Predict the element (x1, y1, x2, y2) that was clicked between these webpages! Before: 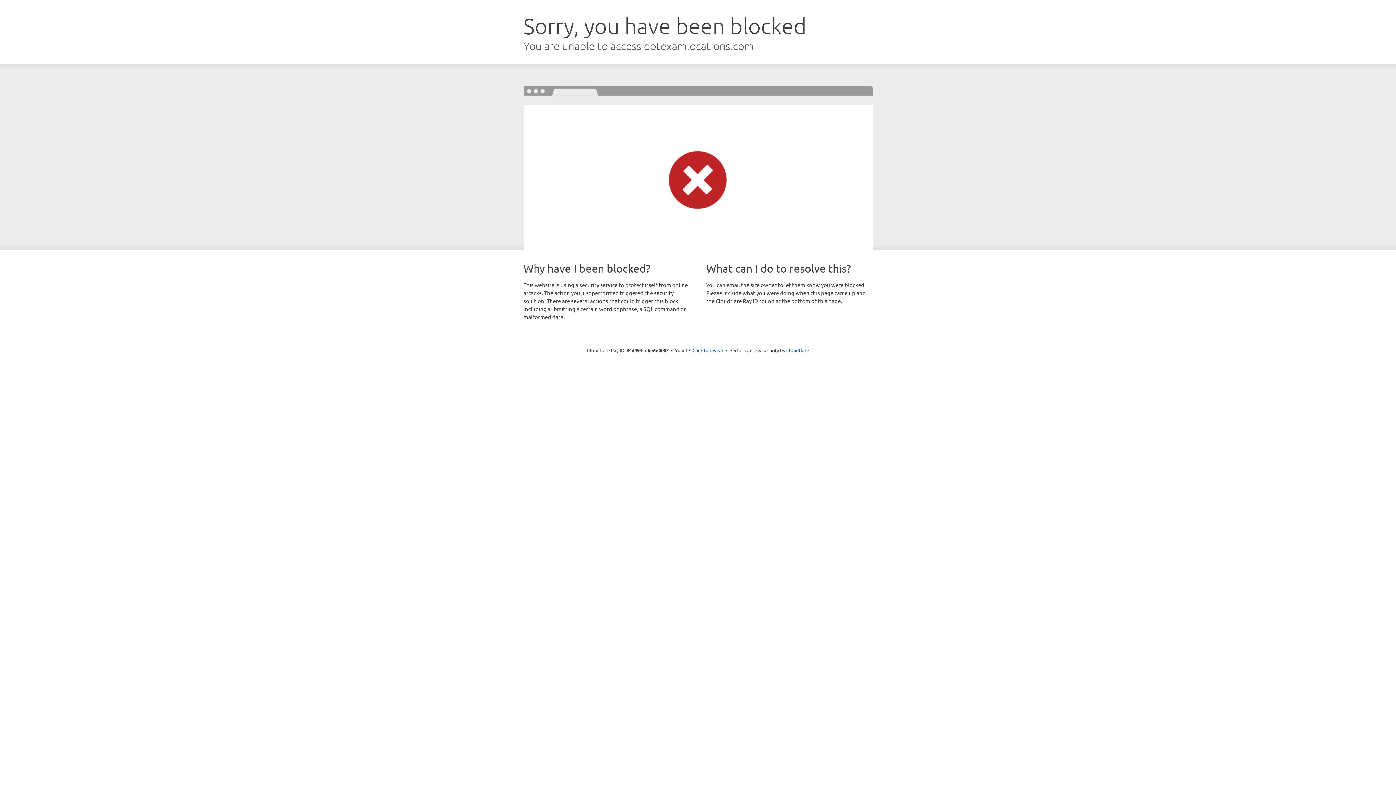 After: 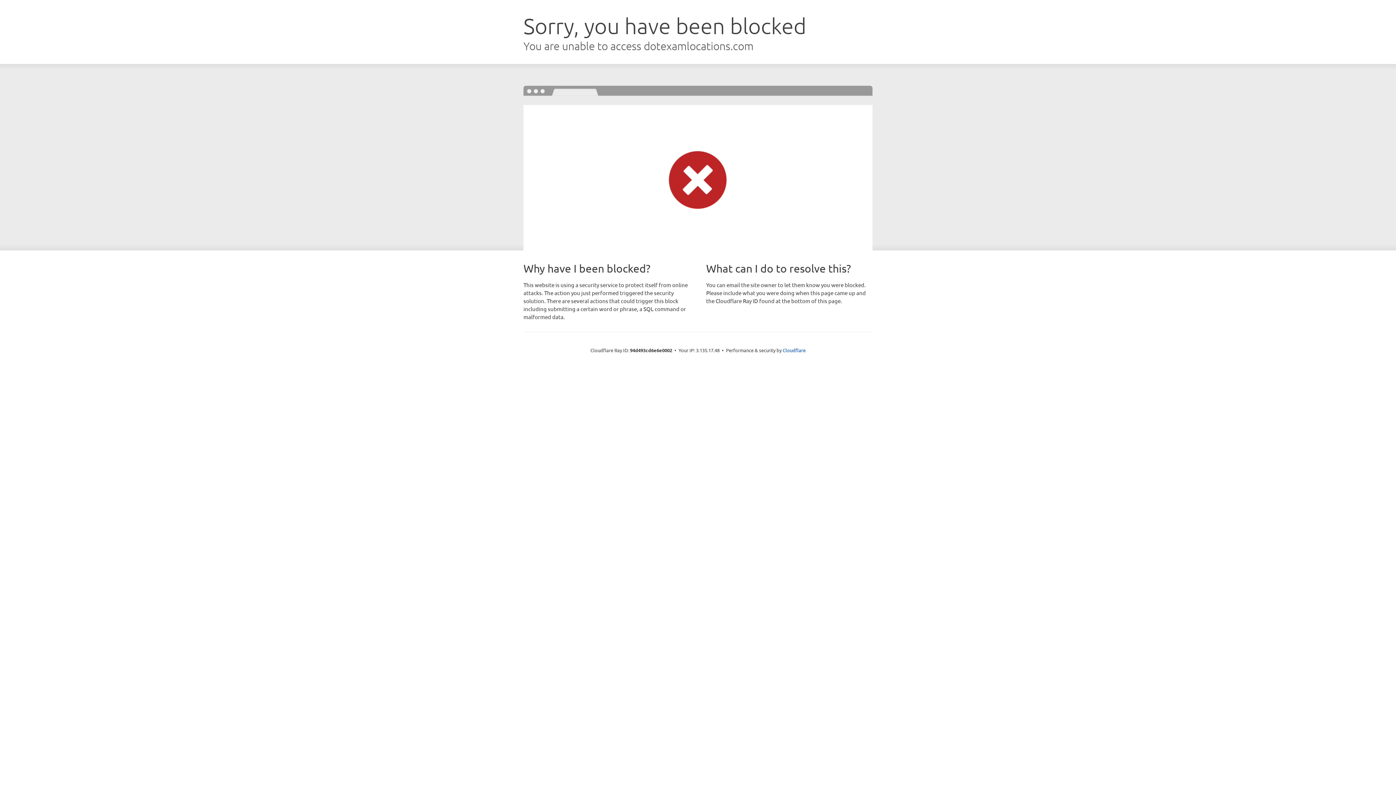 Action: label: Click to reveal bbox: (692, 346, 723, 353)